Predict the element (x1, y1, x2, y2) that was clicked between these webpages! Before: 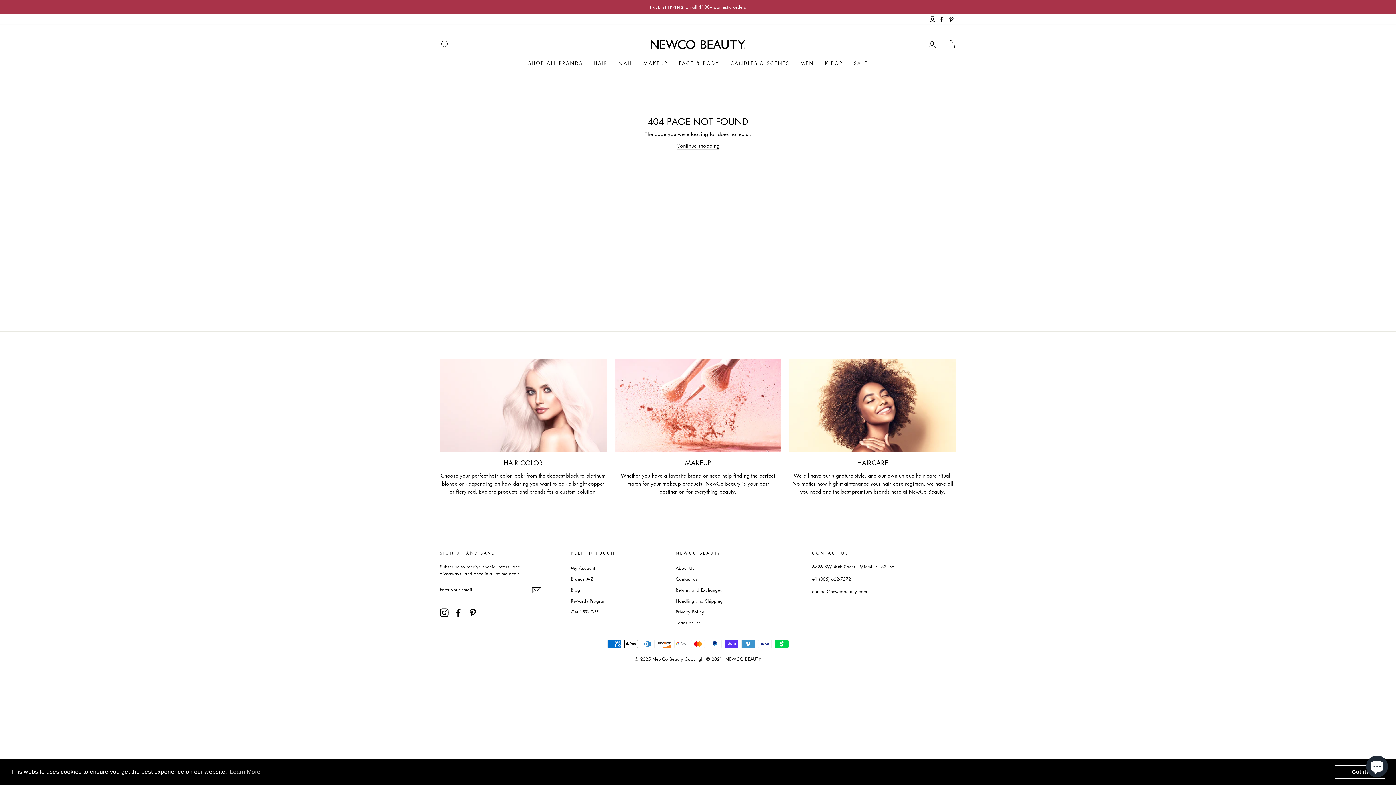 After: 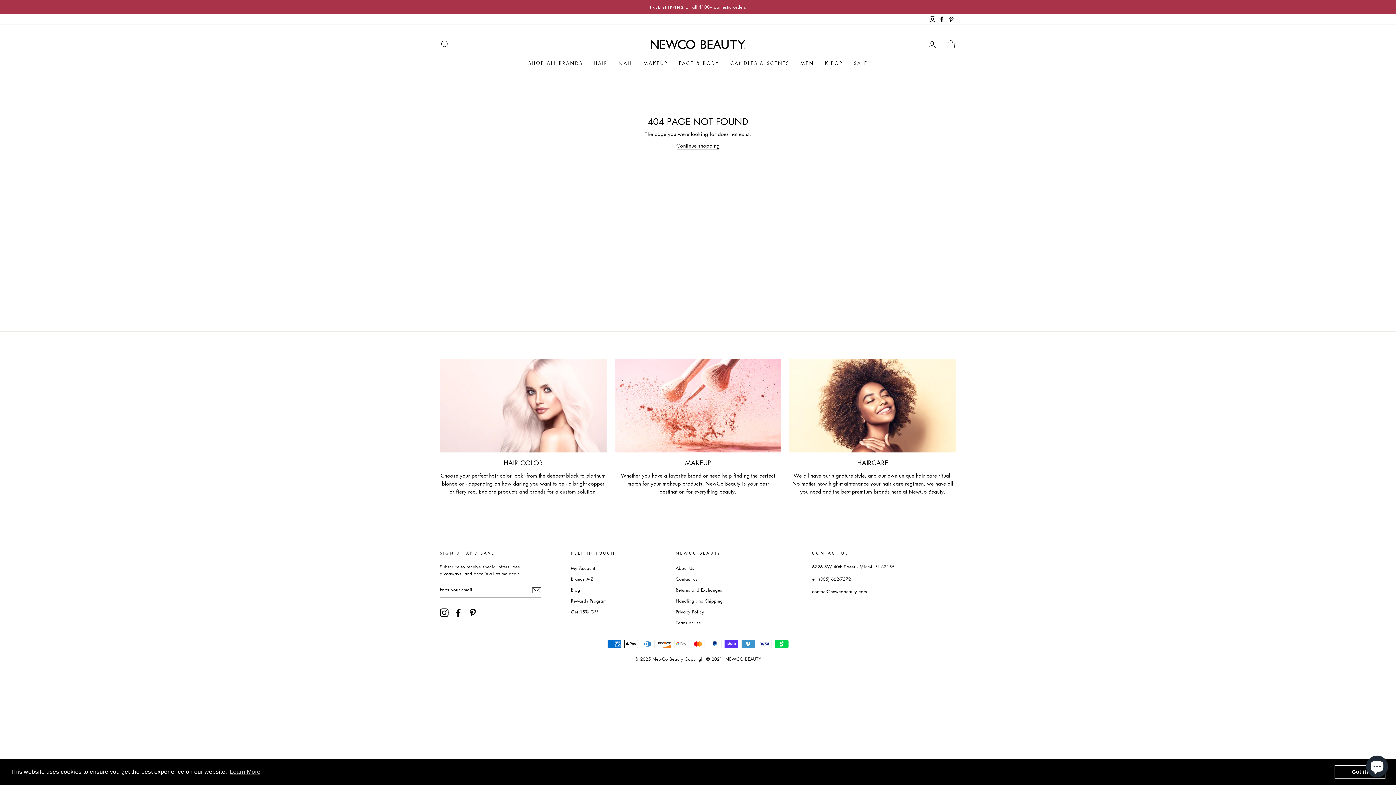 Action: label: Instagram bbox: (440, 608, 448, 617)